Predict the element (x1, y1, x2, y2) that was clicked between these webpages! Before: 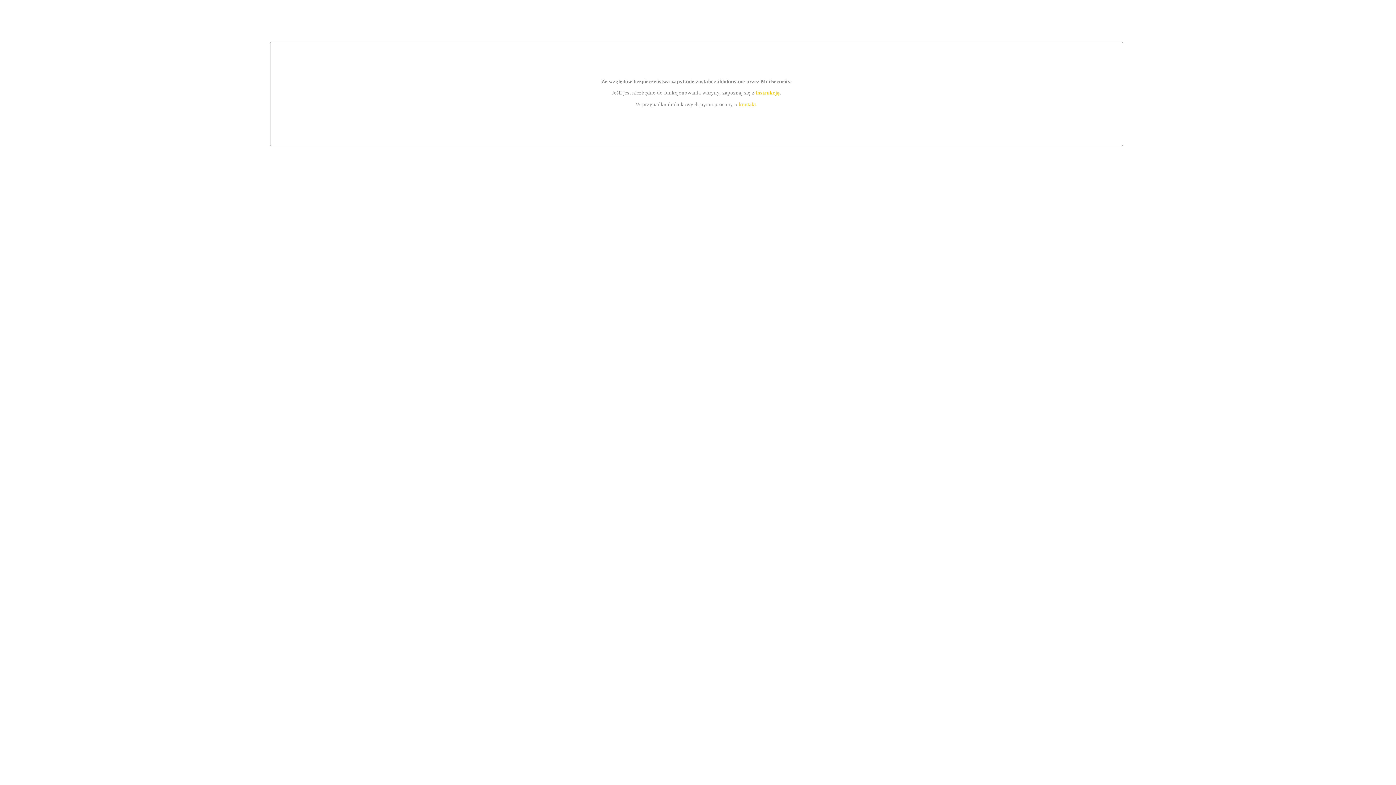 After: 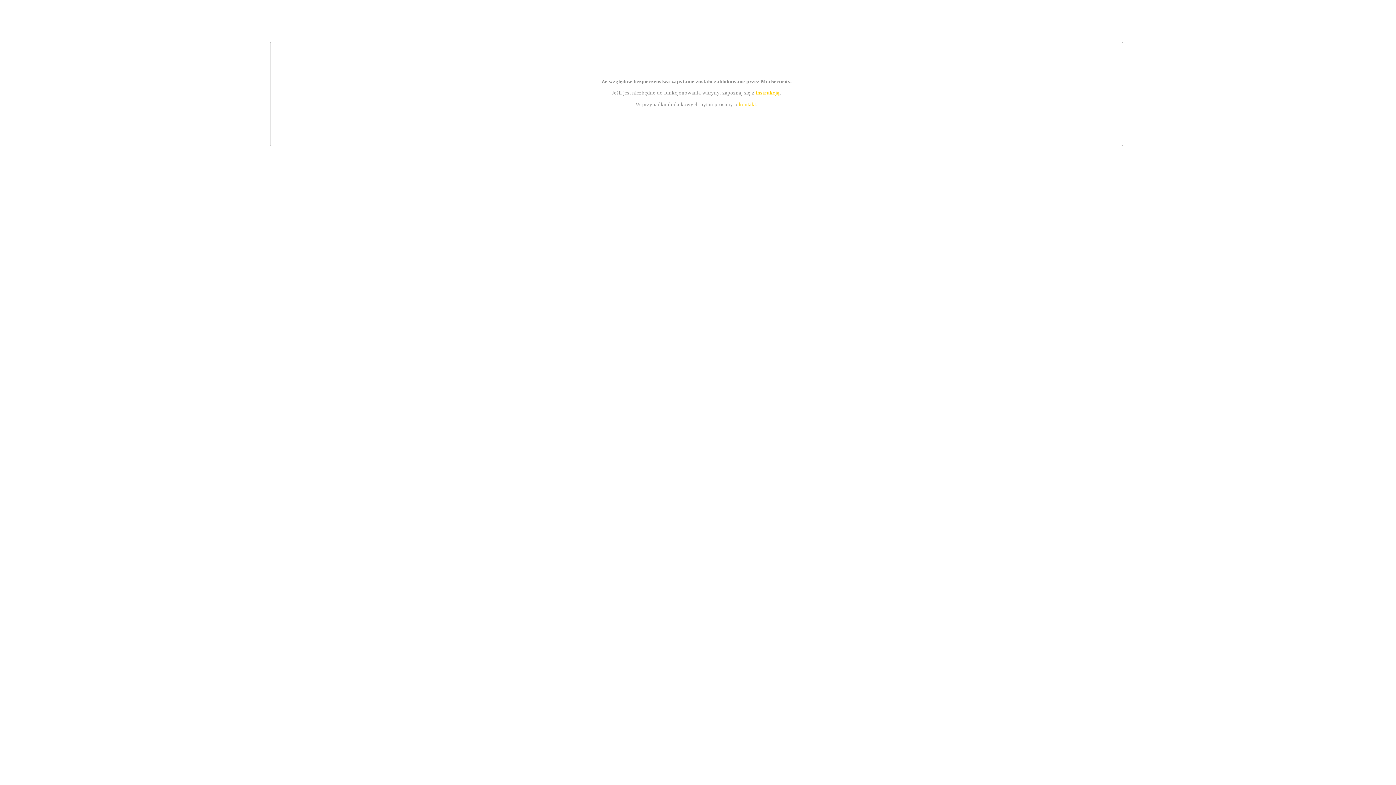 Action: label: kontakt bbox: (739, 101, 756, 107)